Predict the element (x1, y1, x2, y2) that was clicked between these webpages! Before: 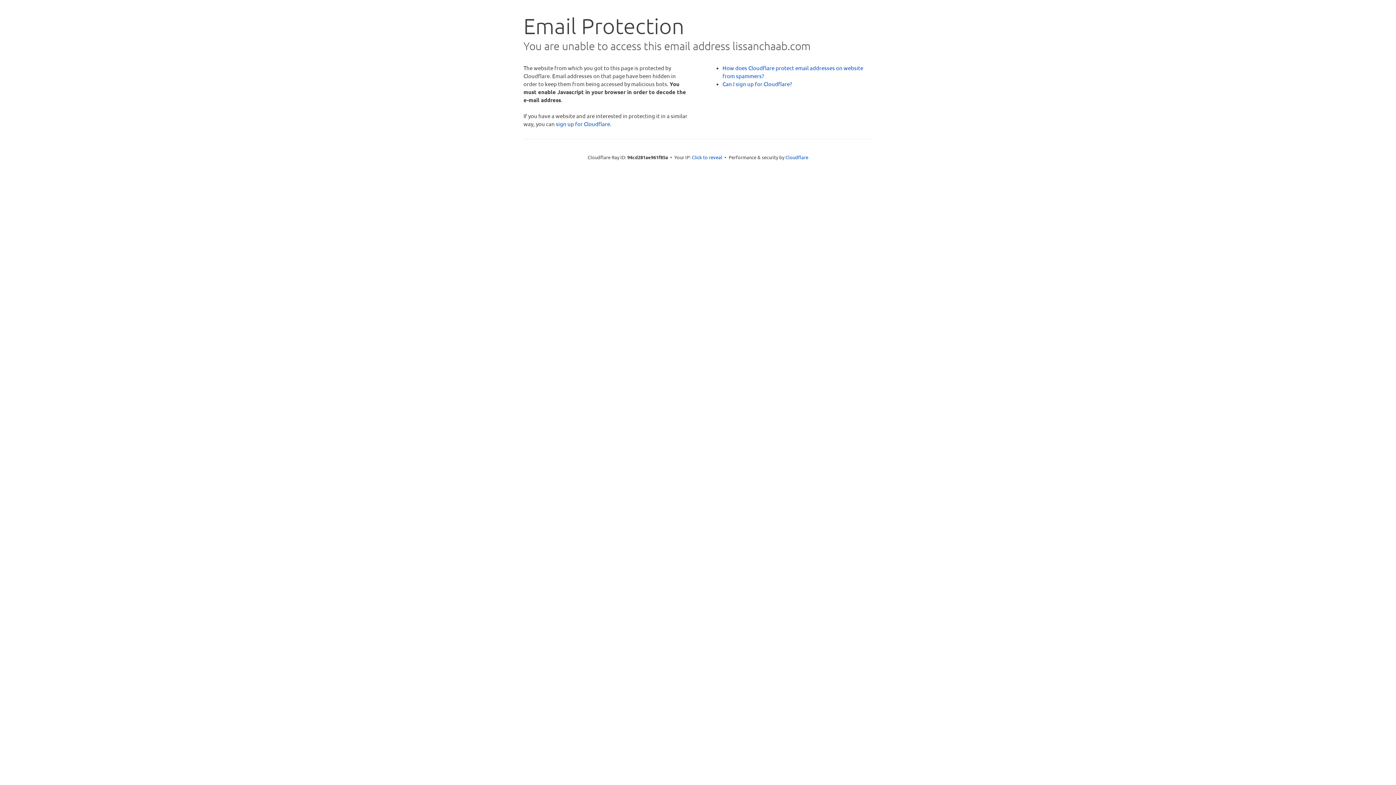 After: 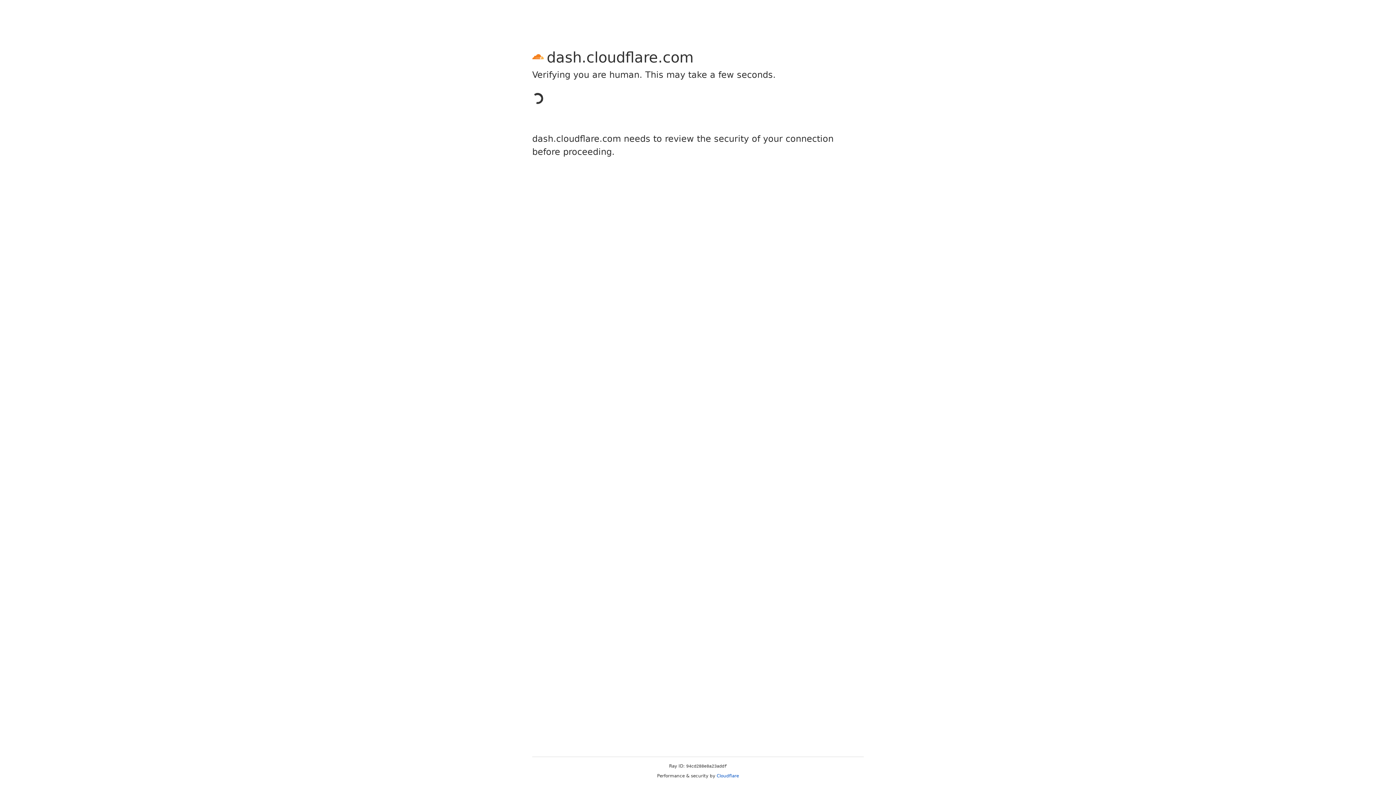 Action: label: sign up for Cloudflare bbox: (556, 120, 610, 127)